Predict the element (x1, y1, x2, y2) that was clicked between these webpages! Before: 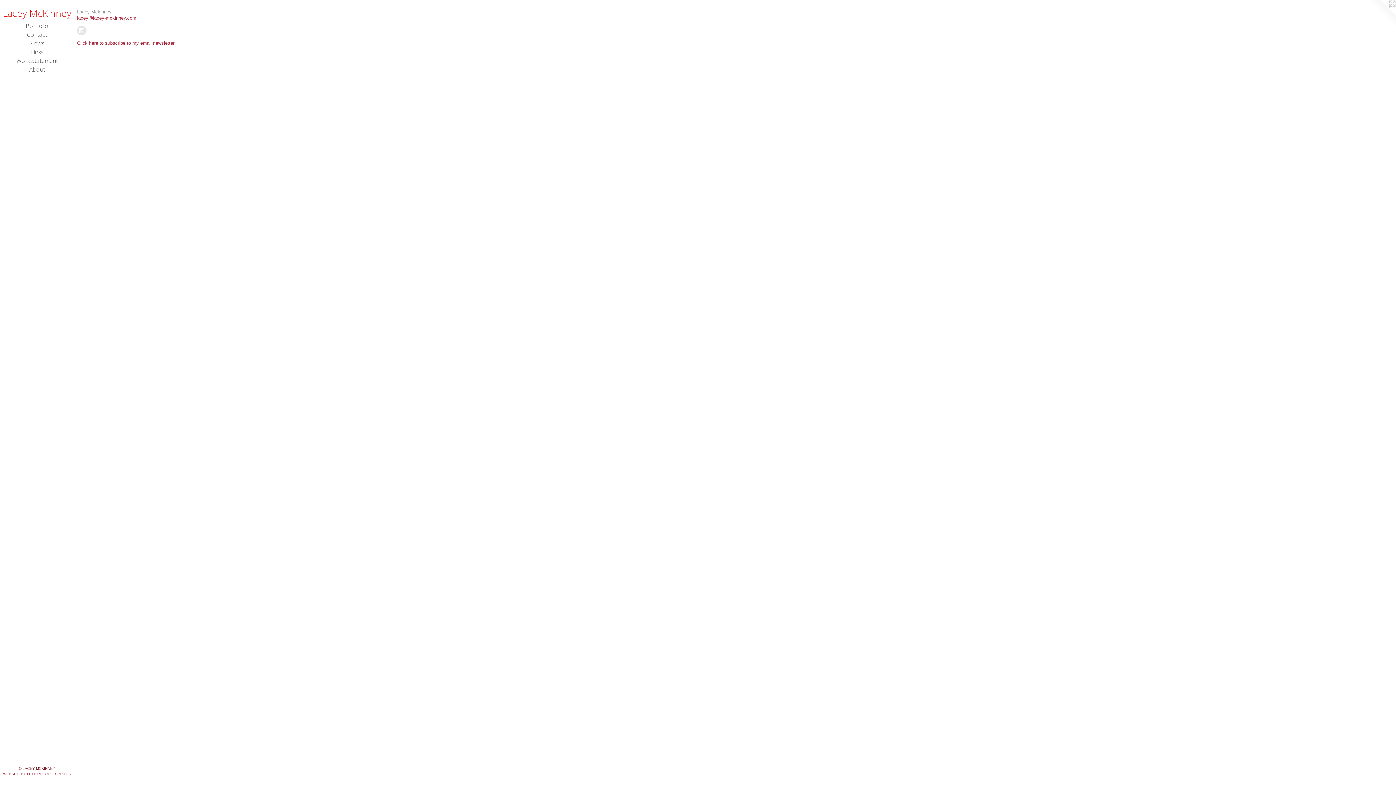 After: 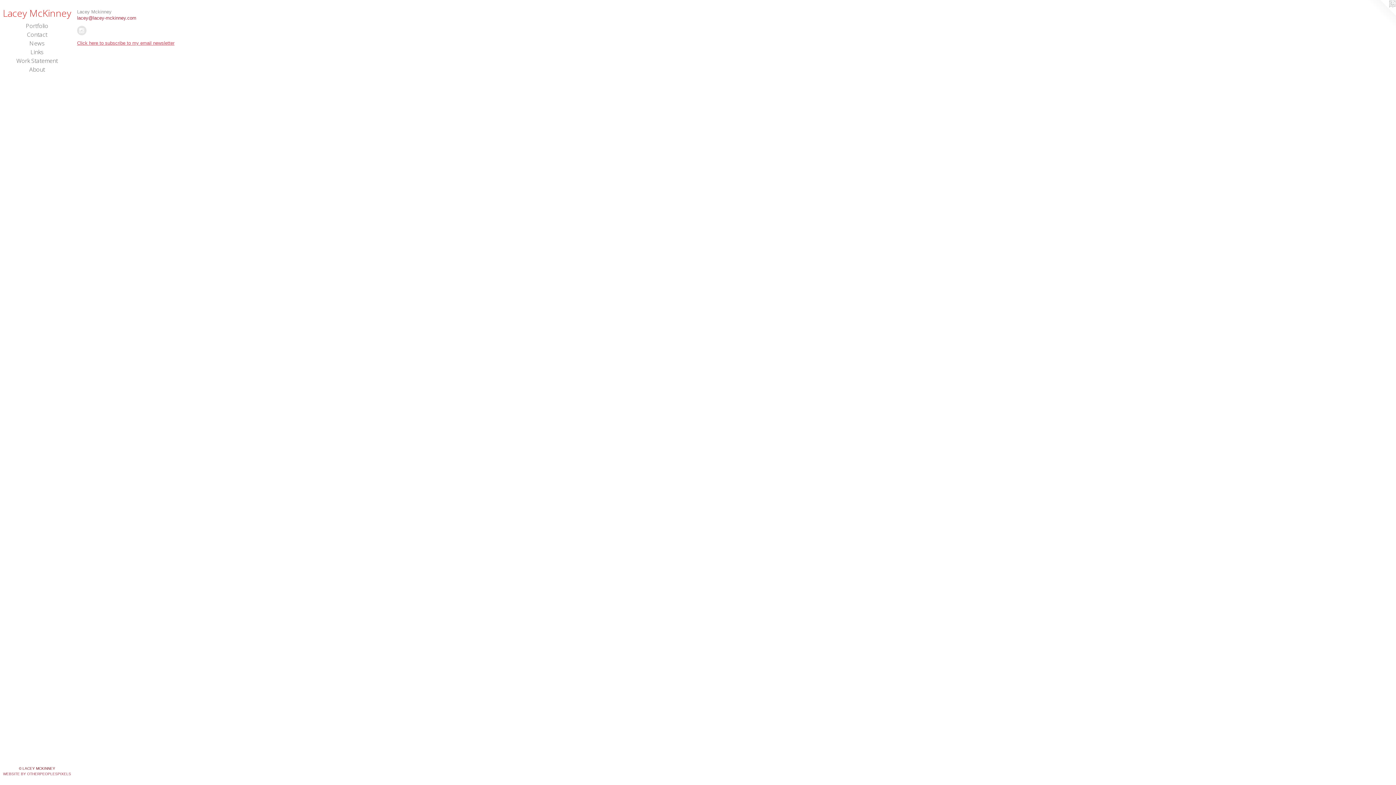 Action: label: Click here to subscribe to my email newsletter bbox: (77, 40, 174, 45)